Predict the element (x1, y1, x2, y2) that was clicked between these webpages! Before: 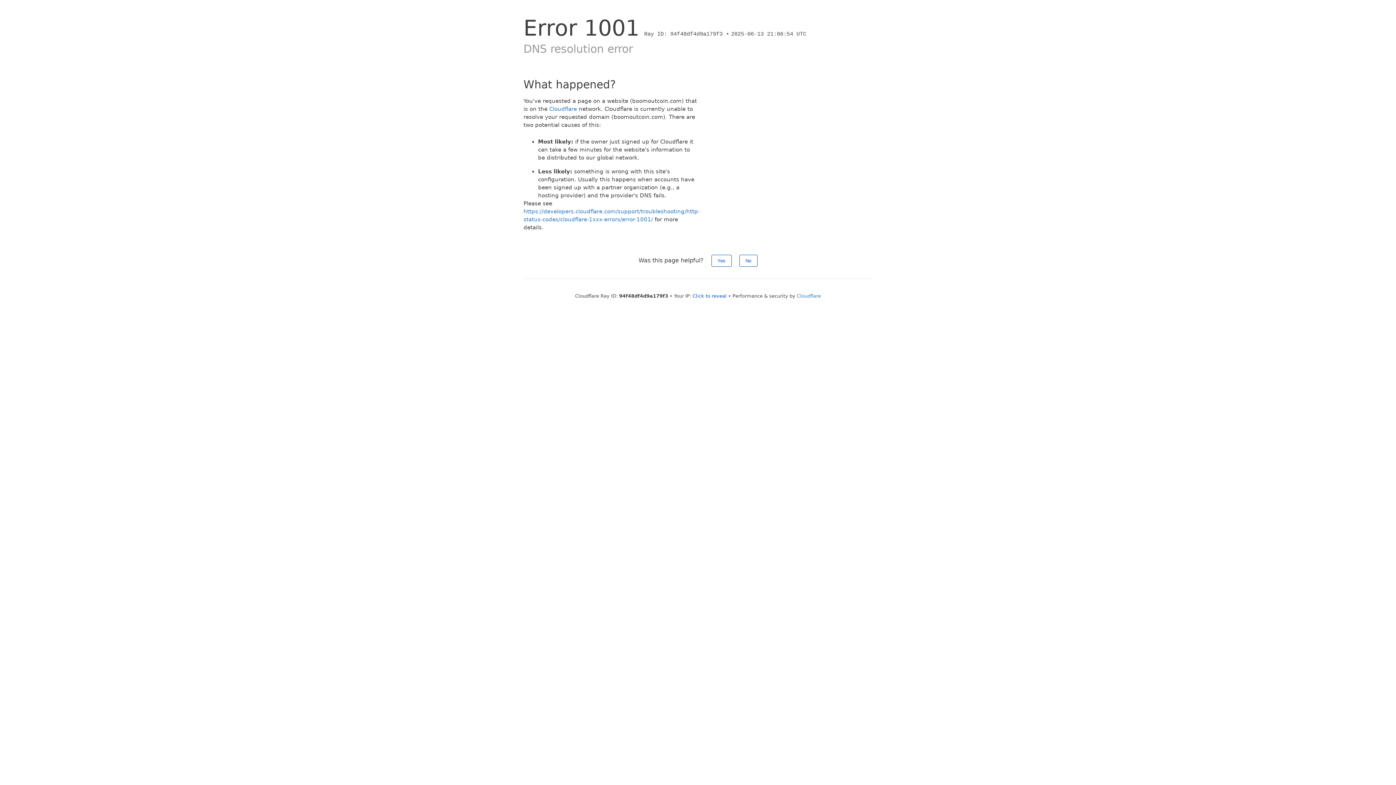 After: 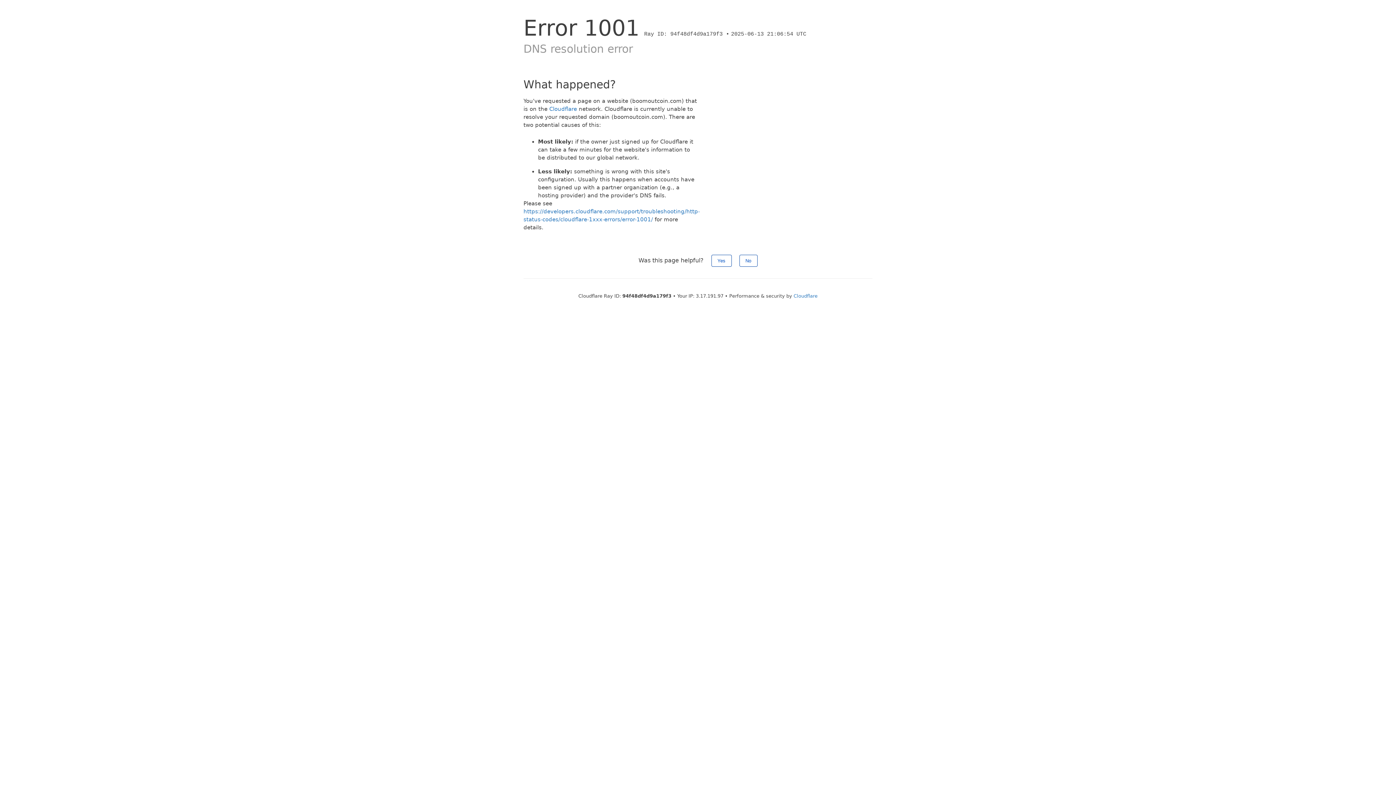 Action: bbox: (692, 293, 726, 298) label: Click to reveal